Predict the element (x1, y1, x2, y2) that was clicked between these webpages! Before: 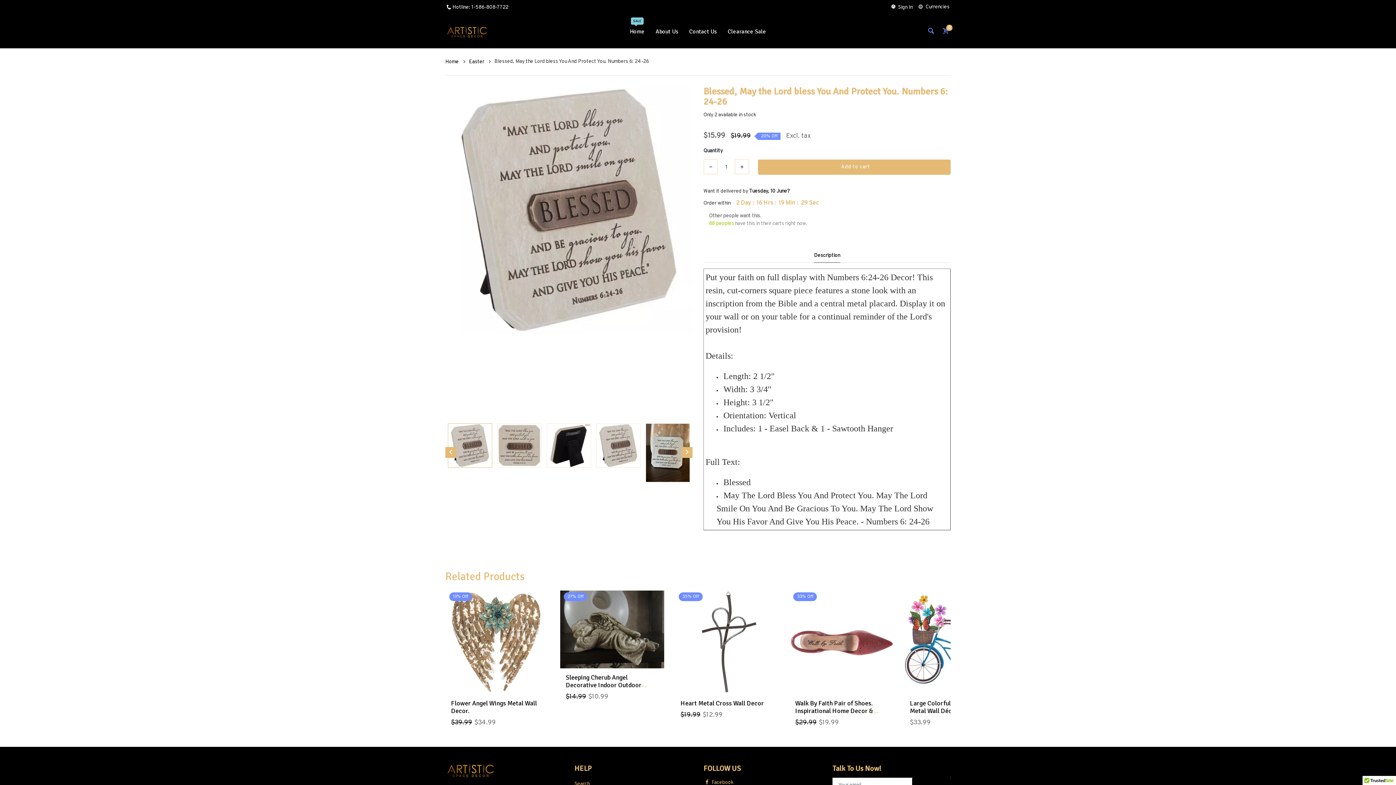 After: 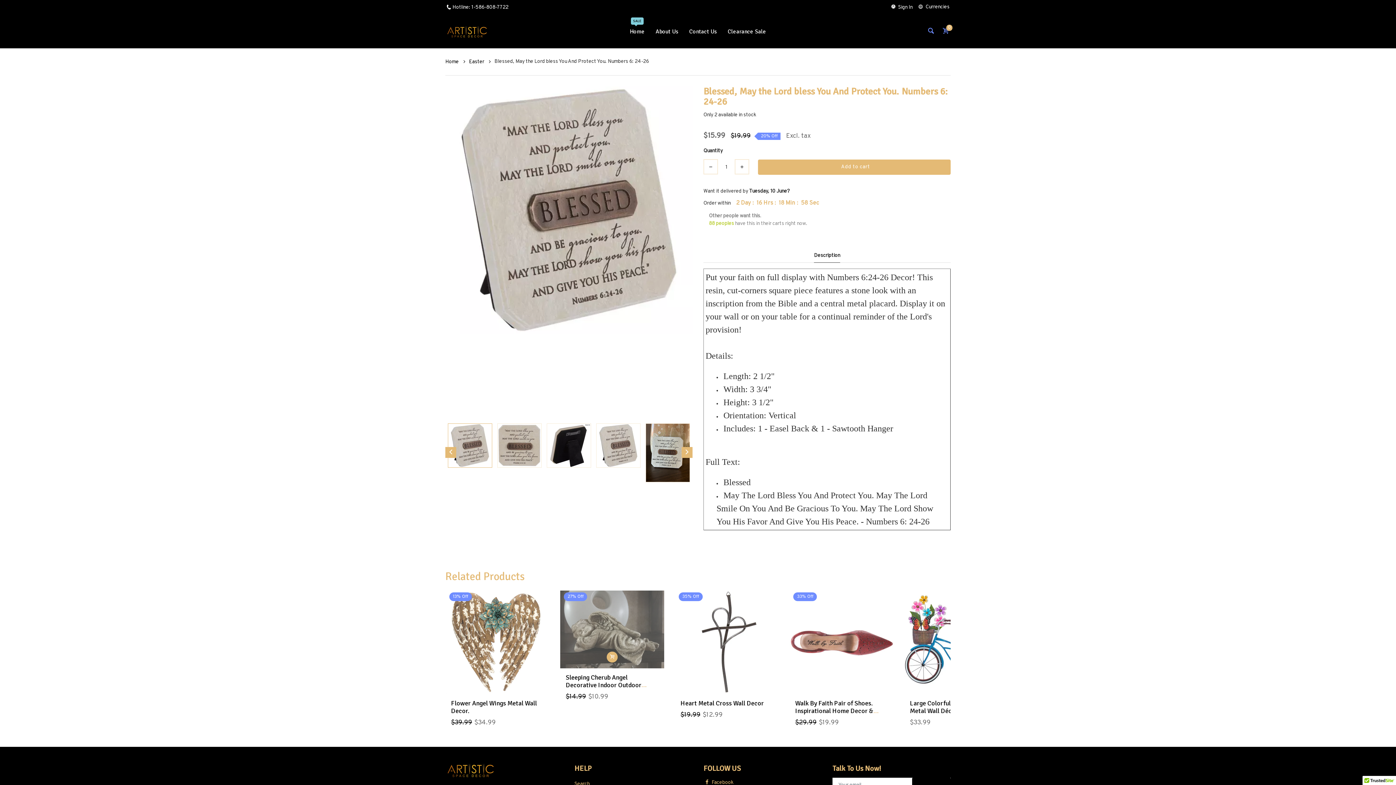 Action: label: Add to cart bbox: (606, 655, 617, 666)